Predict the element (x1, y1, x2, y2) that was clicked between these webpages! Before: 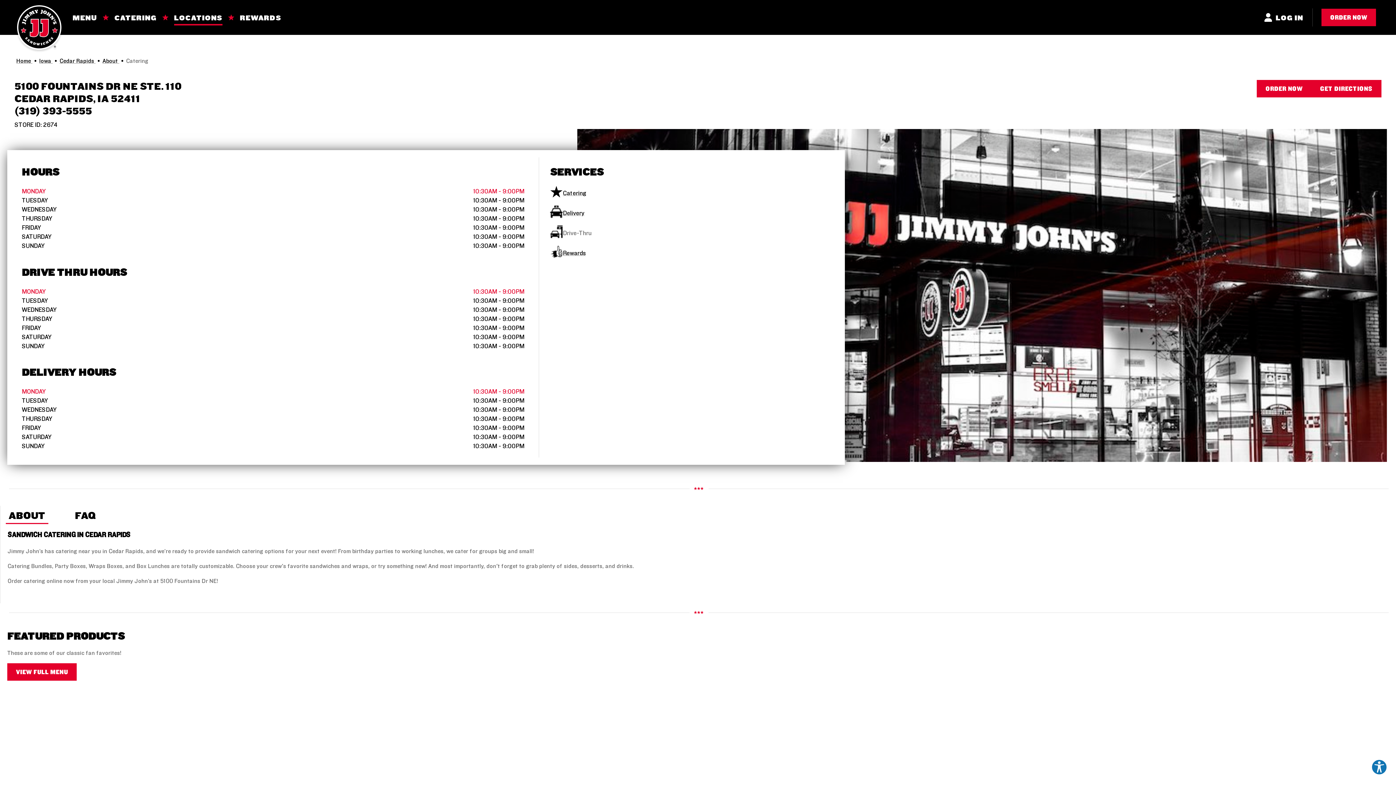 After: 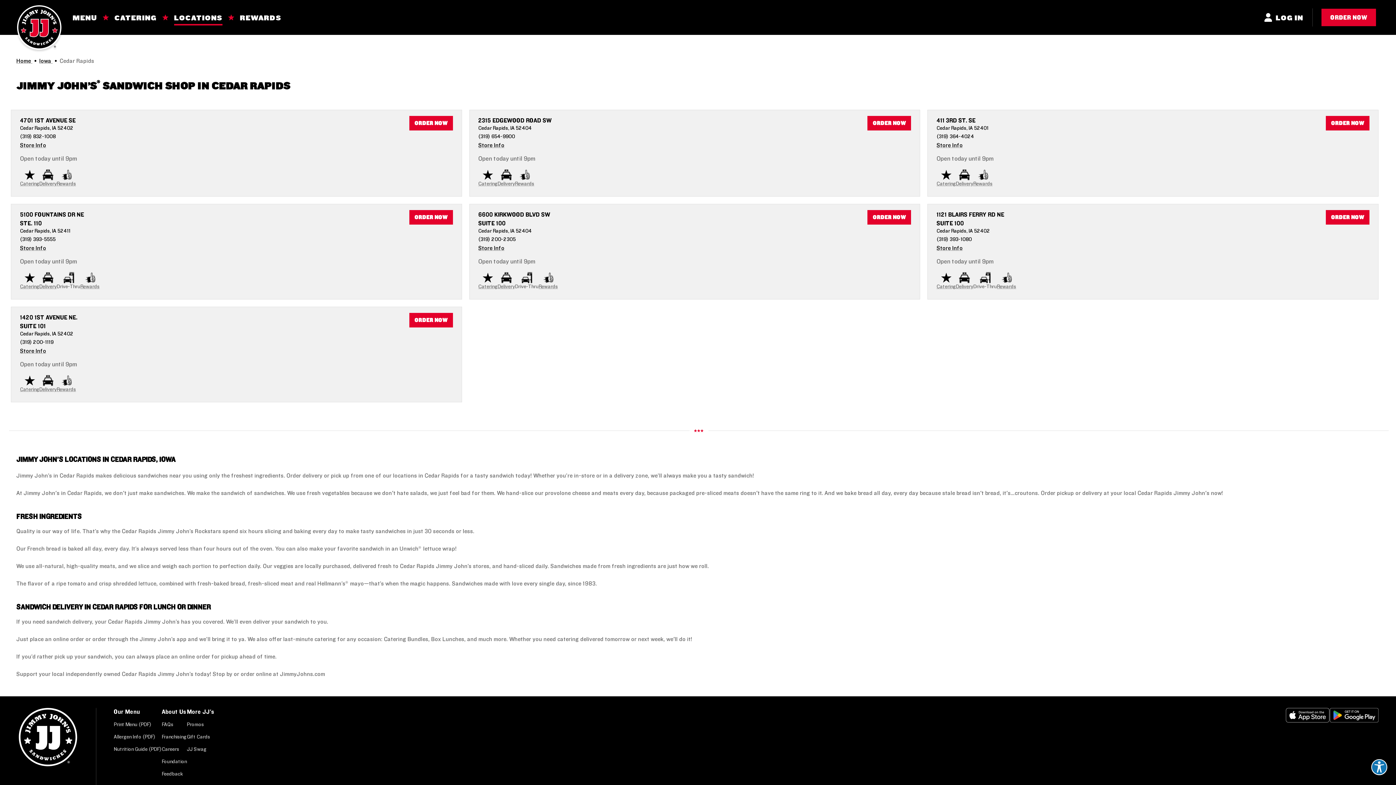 Action: label: Cedar Rapids  bbox: (59, 57, 95, 64)